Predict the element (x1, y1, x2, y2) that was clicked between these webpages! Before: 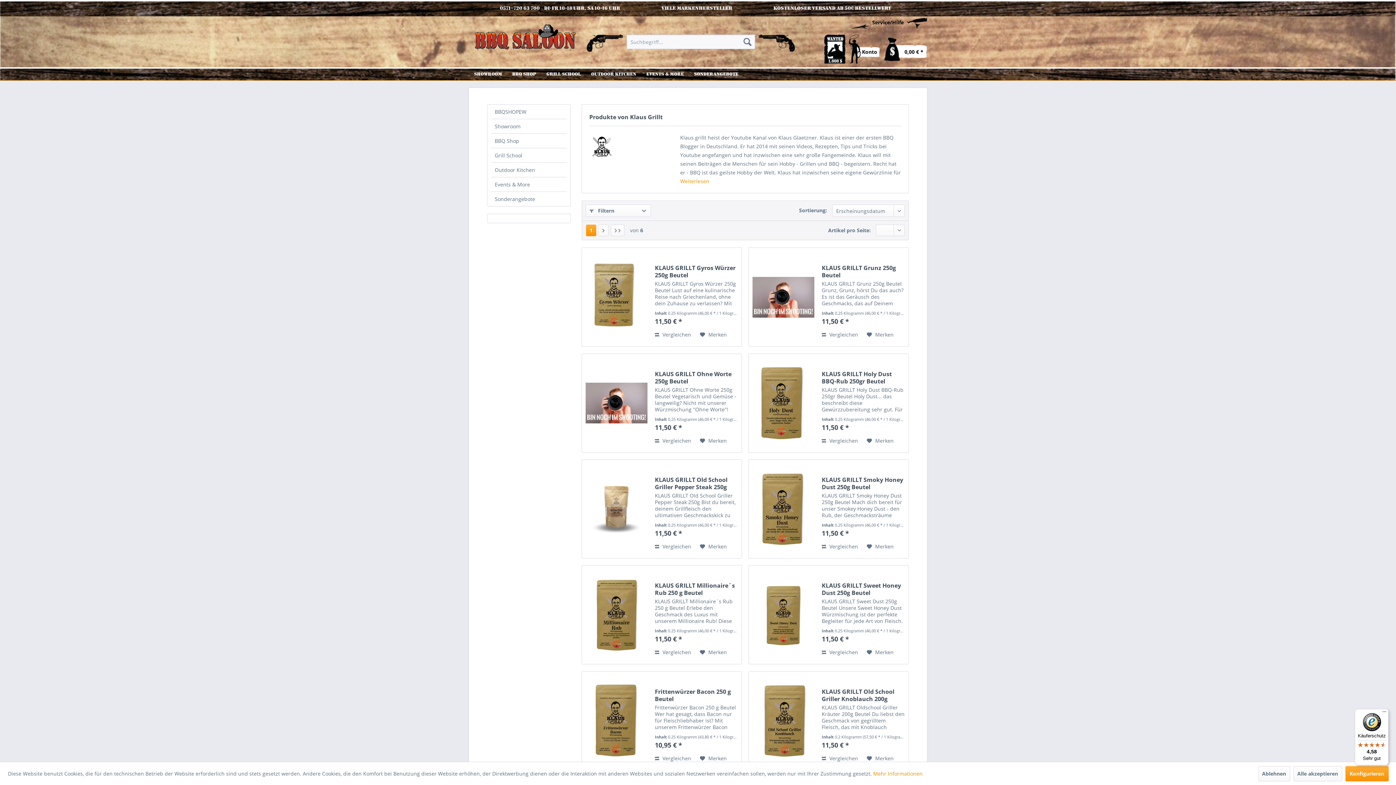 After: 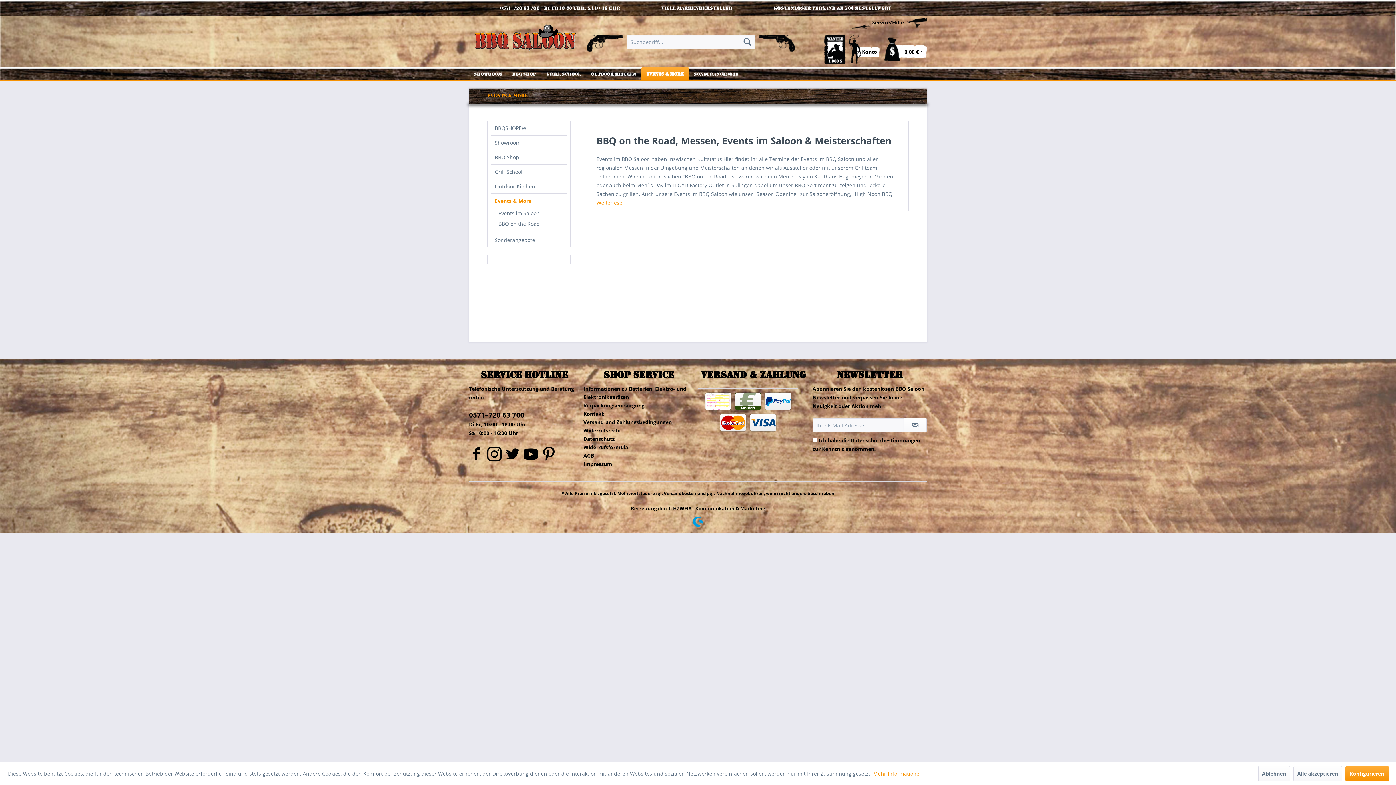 Action: label: Events & More bbox: (641, 67, 689, 80)